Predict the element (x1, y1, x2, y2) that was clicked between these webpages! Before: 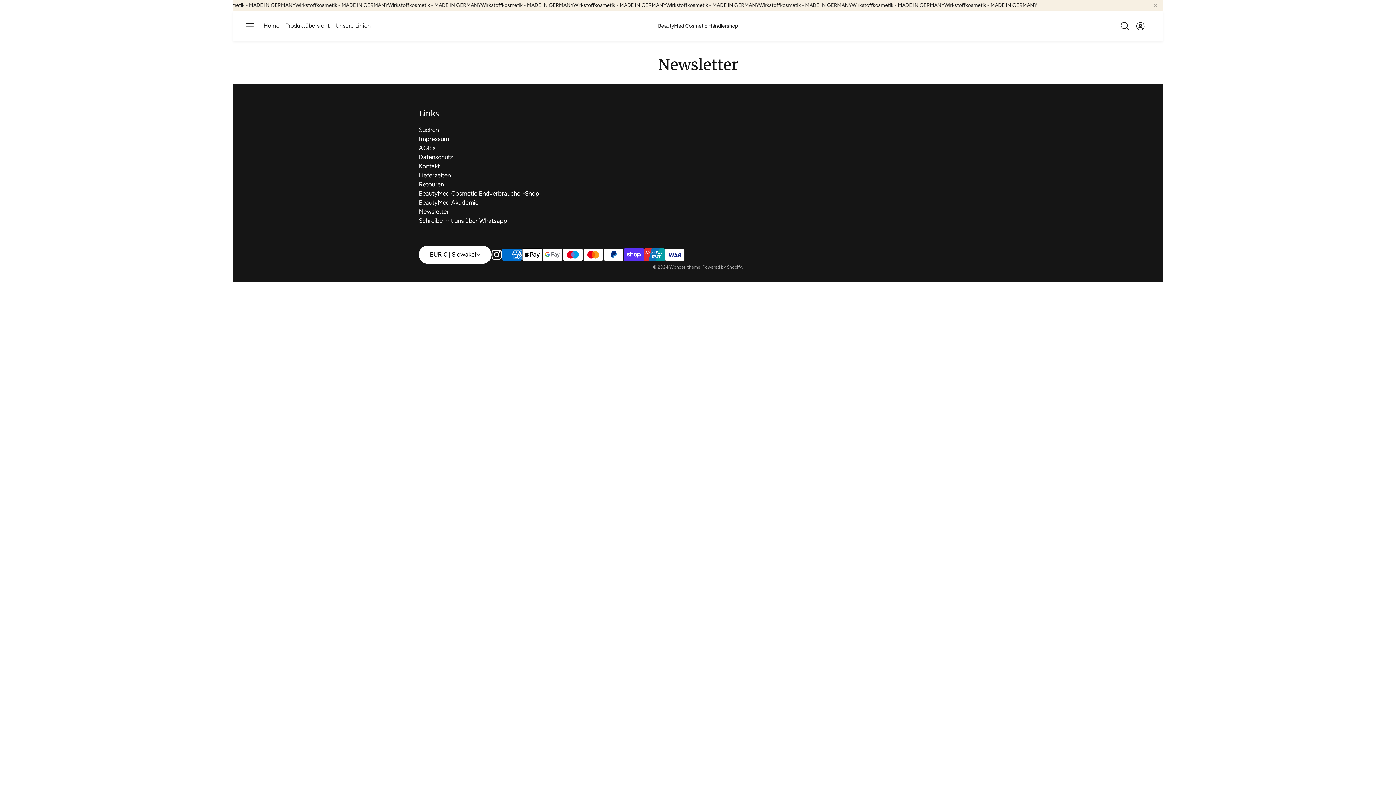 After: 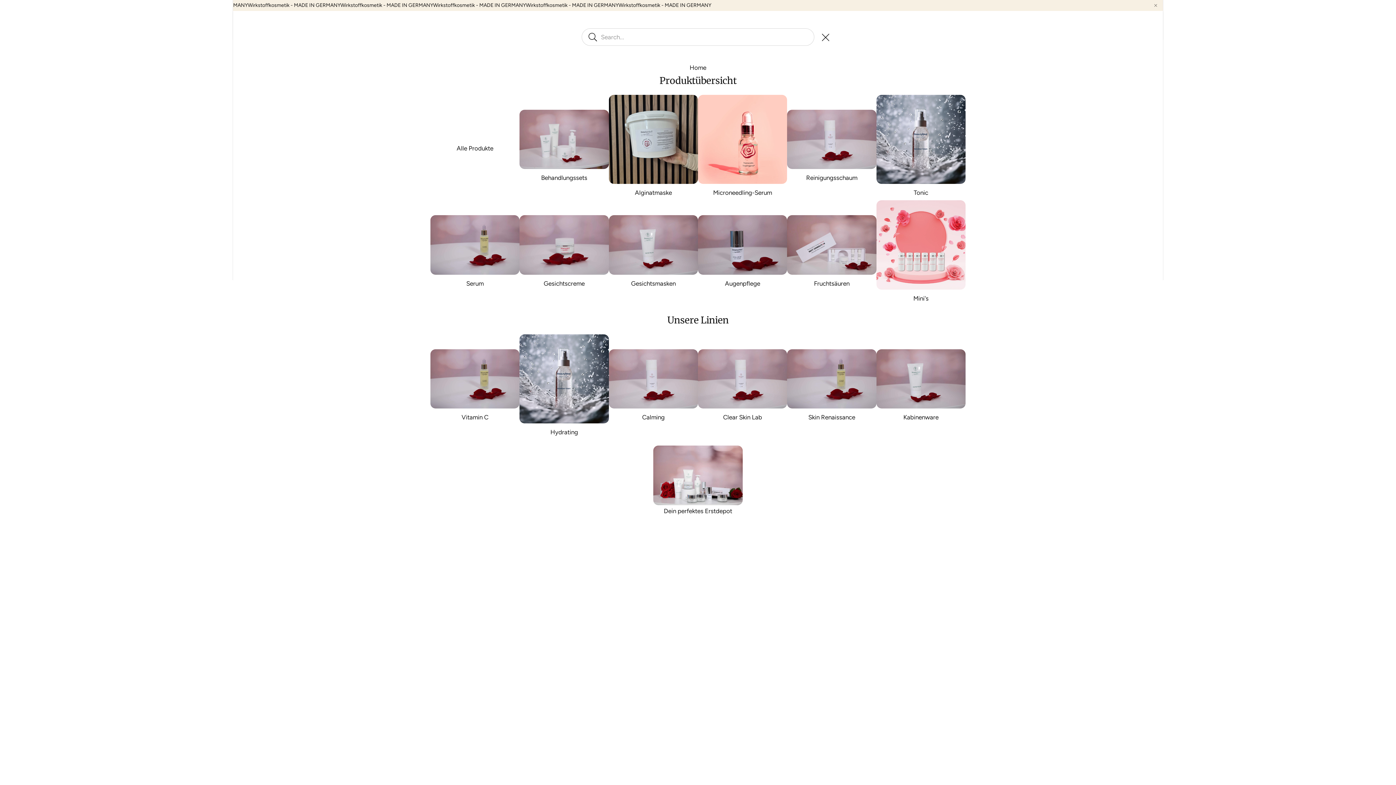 Action: label: Suche öffnen bbox: (1119, 21, 1129, 31)